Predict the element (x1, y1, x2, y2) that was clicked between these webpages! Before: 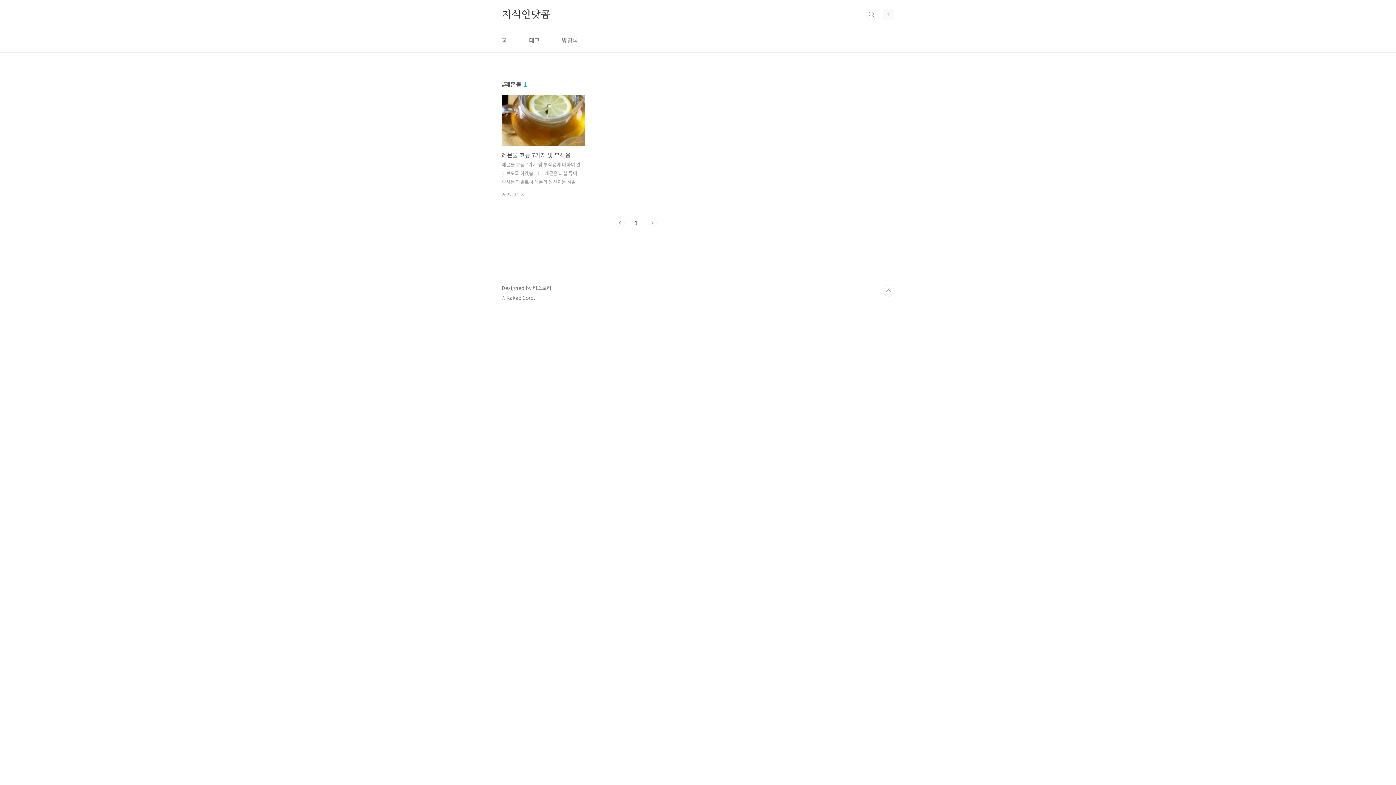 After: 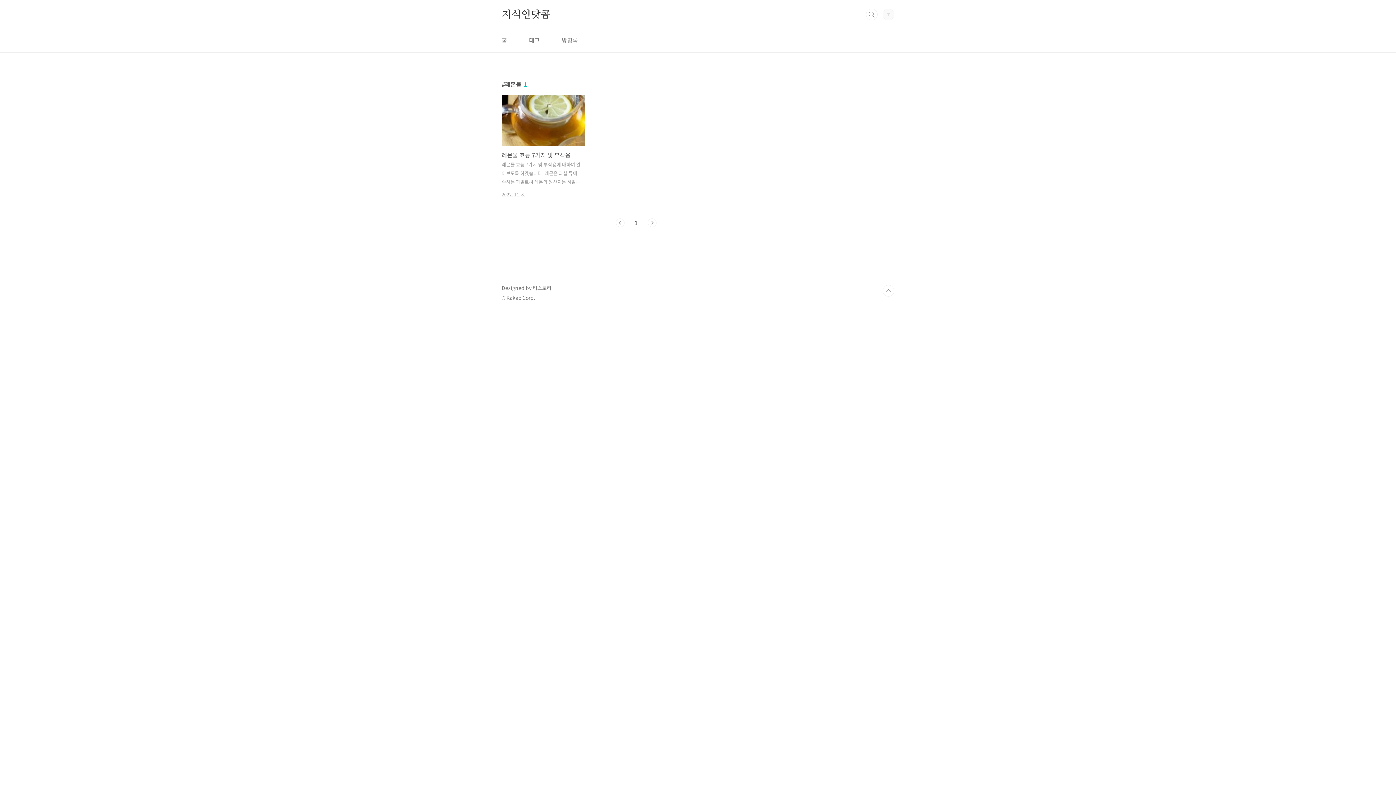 Action: label: 다음 bbox: (648, 218, 656, 227)